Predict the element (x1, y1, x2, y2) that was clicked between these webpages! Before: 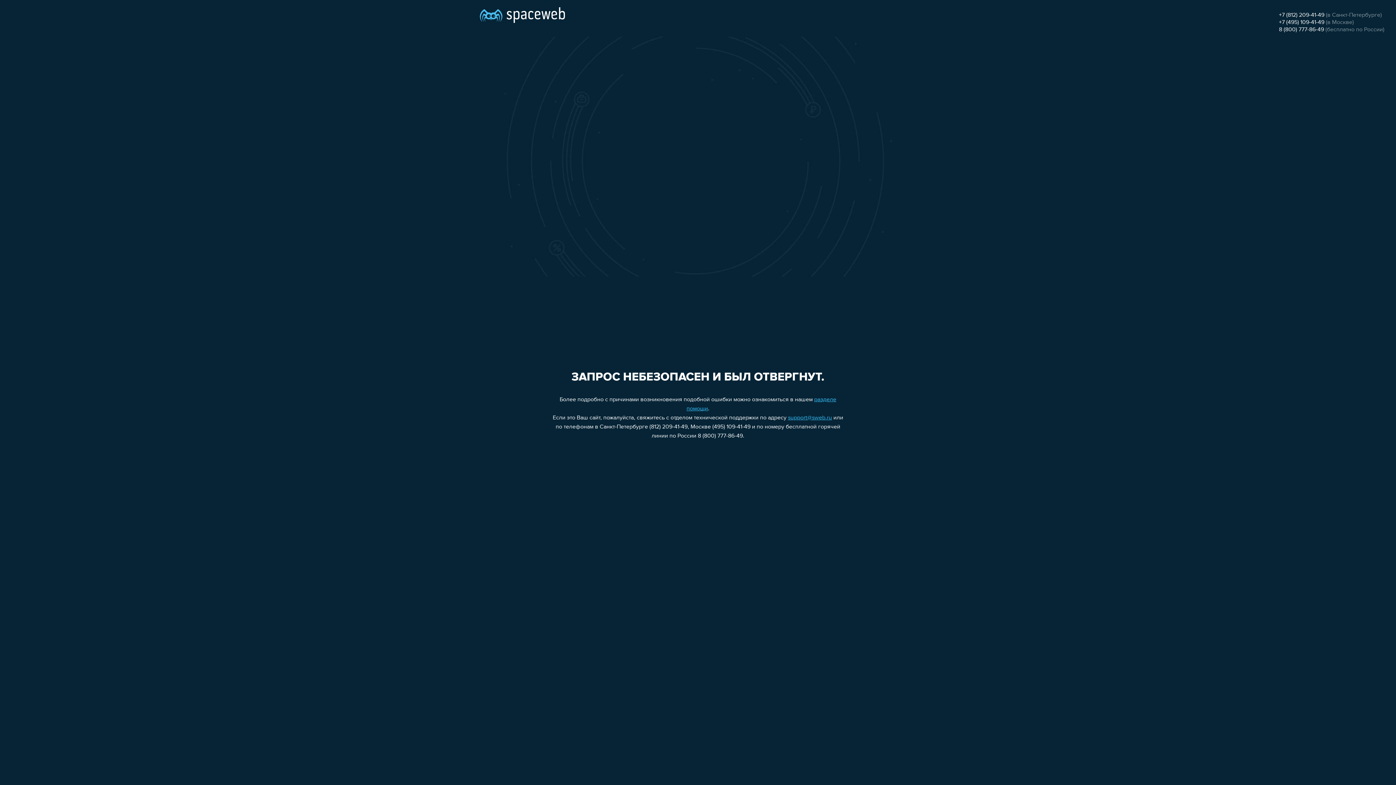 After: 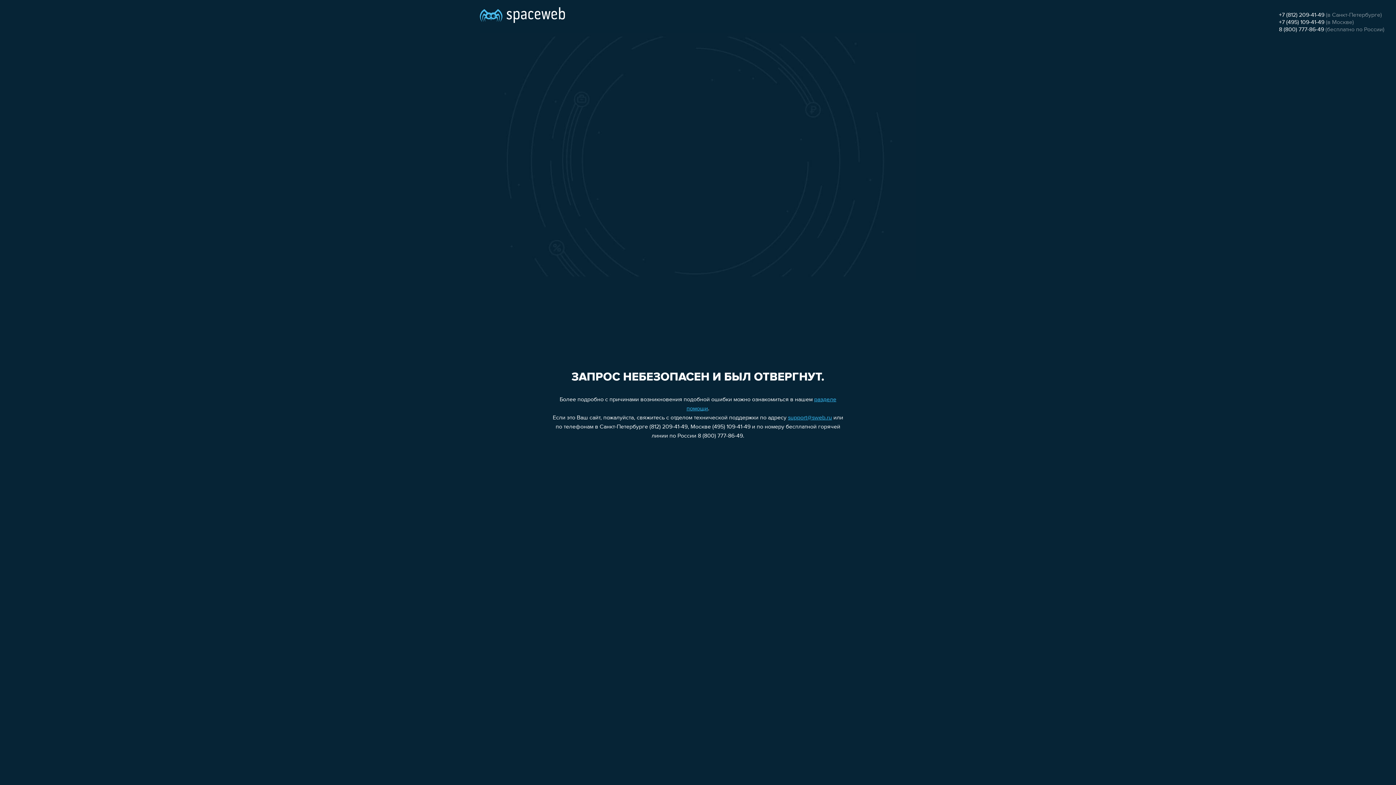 Action: label: +7 (495) 109-41-49 bbox: (1279, 19, 1324, 25)